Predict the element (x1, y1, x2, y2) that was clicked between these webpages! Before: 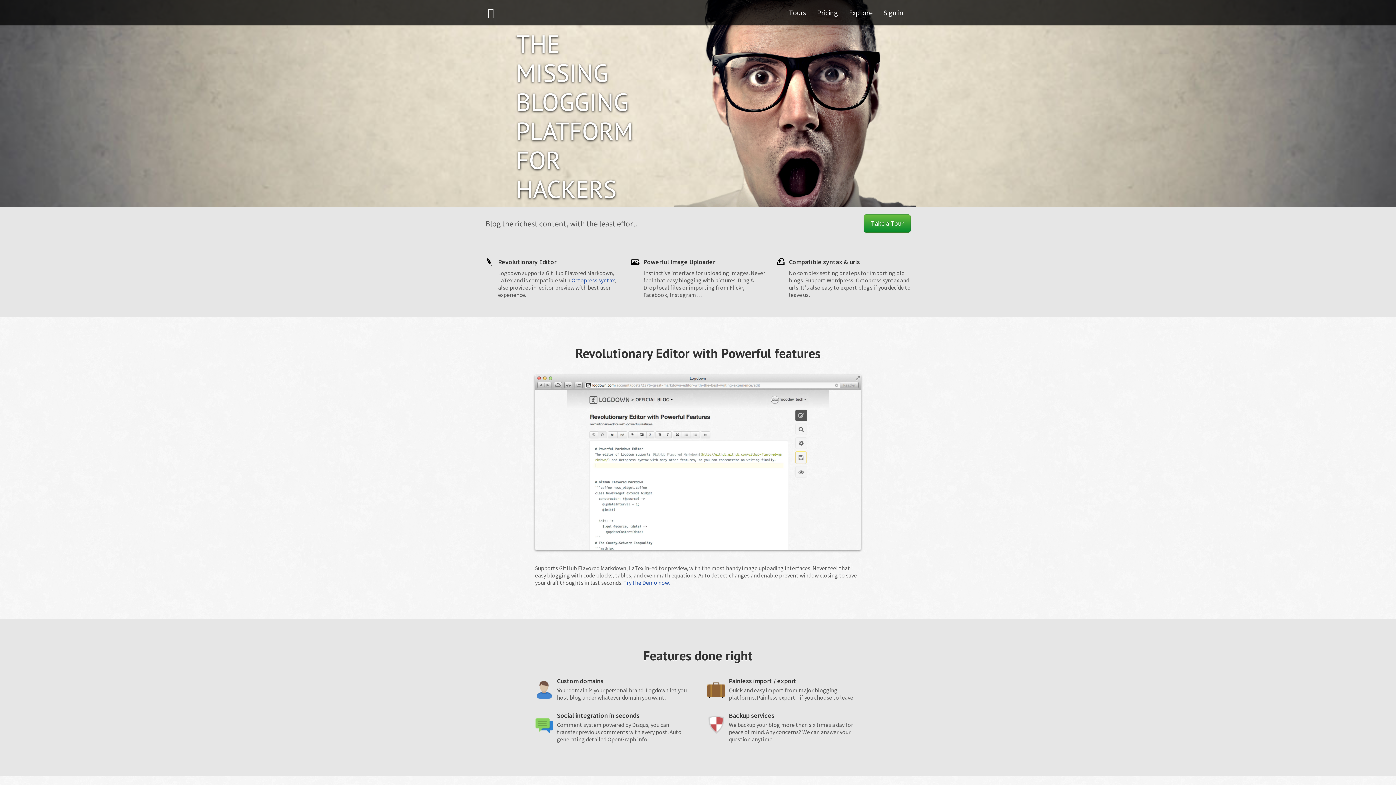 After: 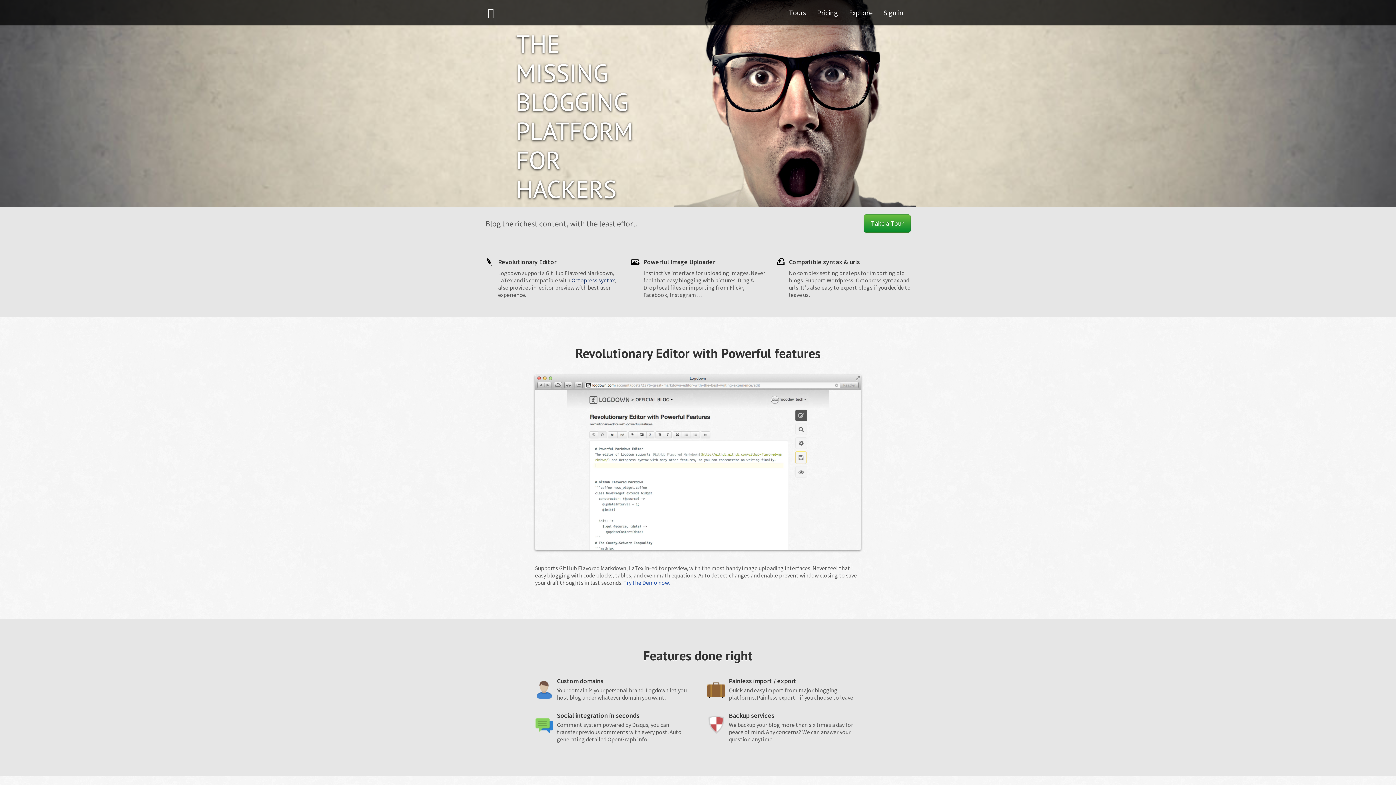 Action: bbox: (571, 276, 614, 284) label: Octopress syntax